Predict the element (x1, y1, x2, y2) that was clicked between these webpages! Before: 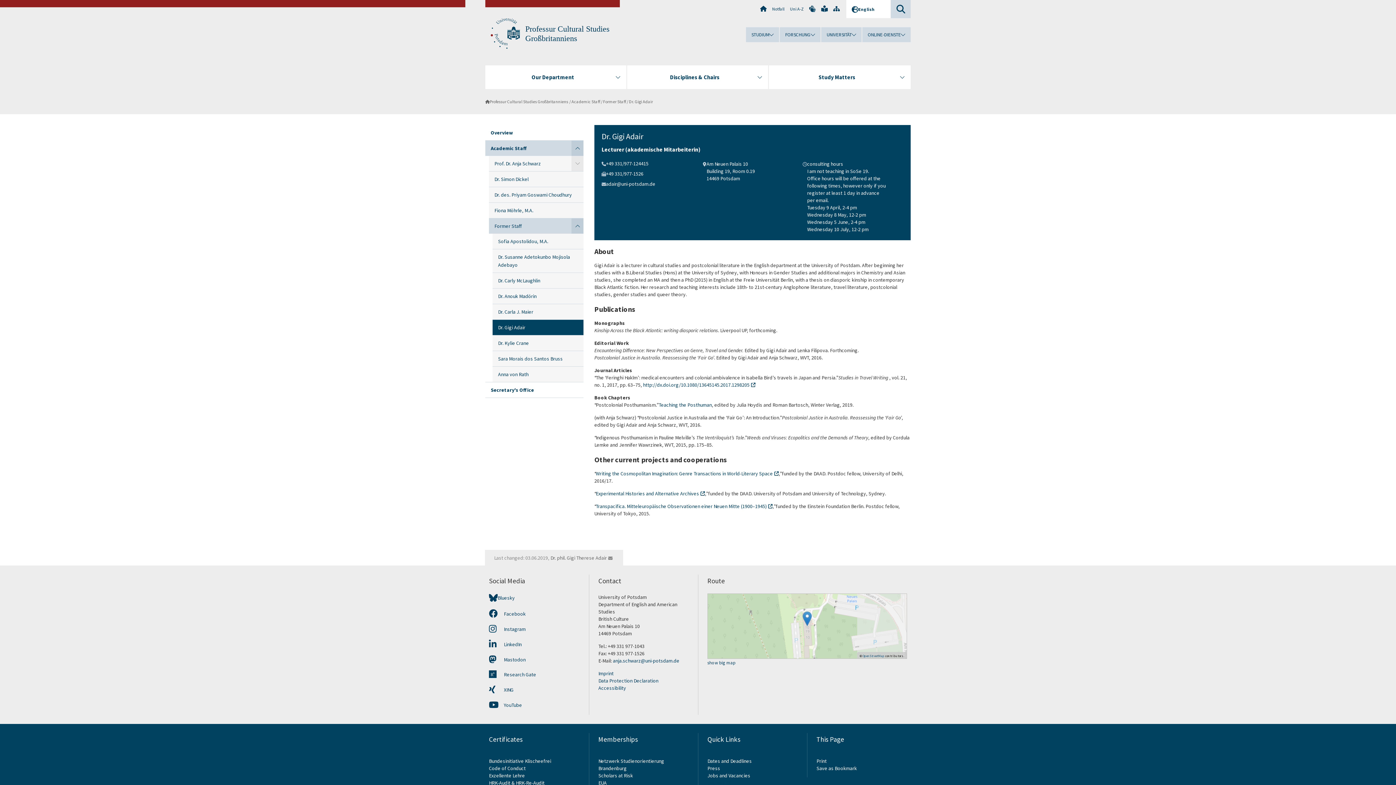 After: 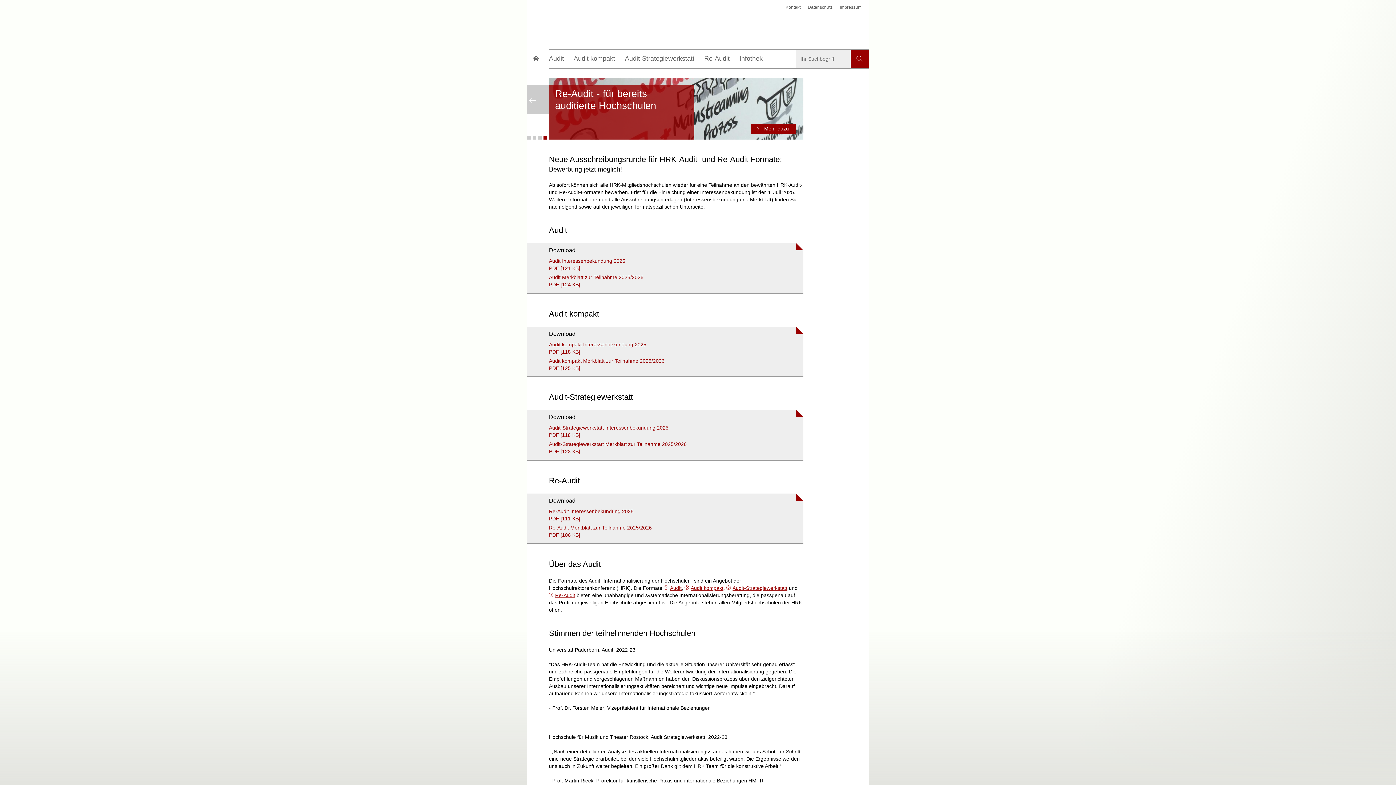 Action: label: HRK-Audit bbox: (489, 780, 510, 786)